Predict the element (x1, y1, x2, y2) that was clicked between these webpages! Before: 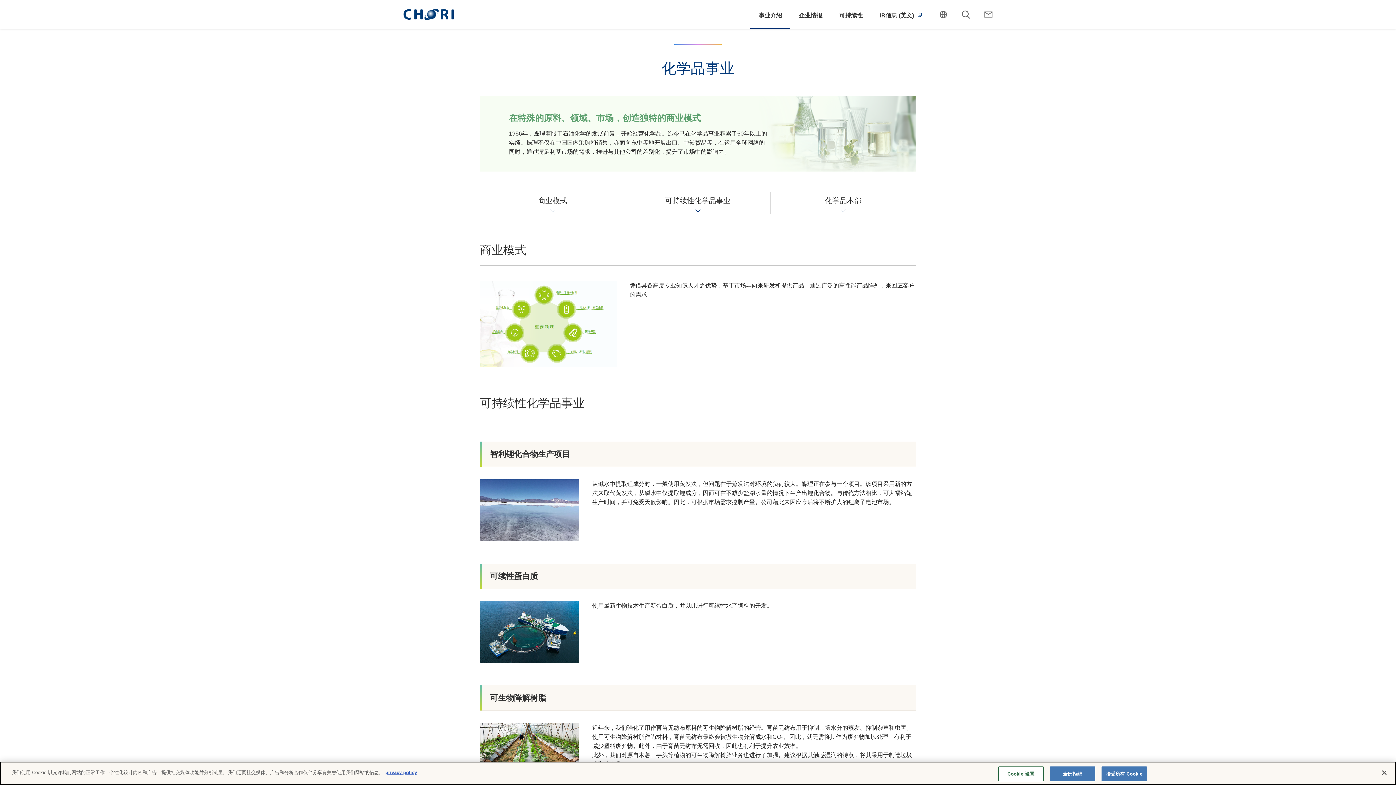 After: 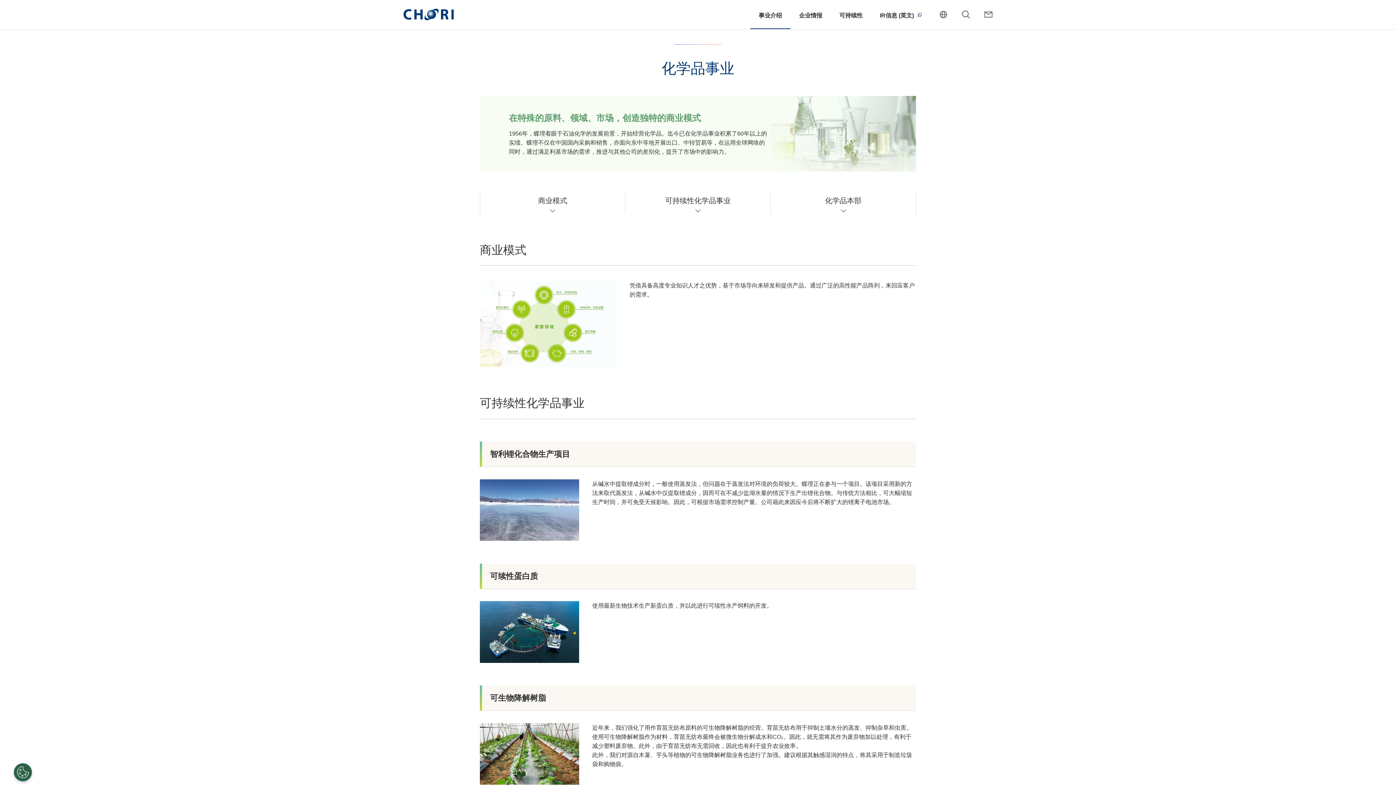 Action: bbox: (1101, 766, 1147, 781) label: 接受所有 Cookie